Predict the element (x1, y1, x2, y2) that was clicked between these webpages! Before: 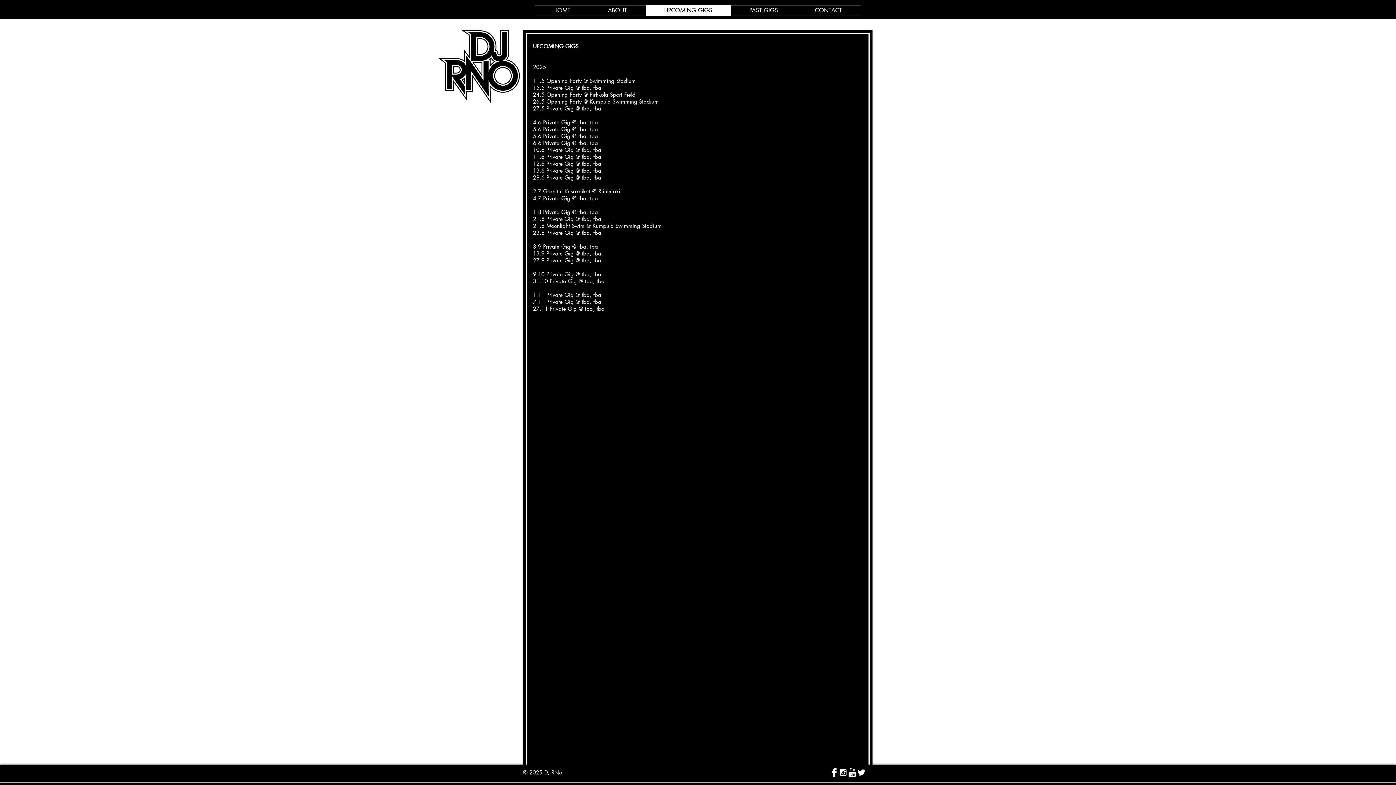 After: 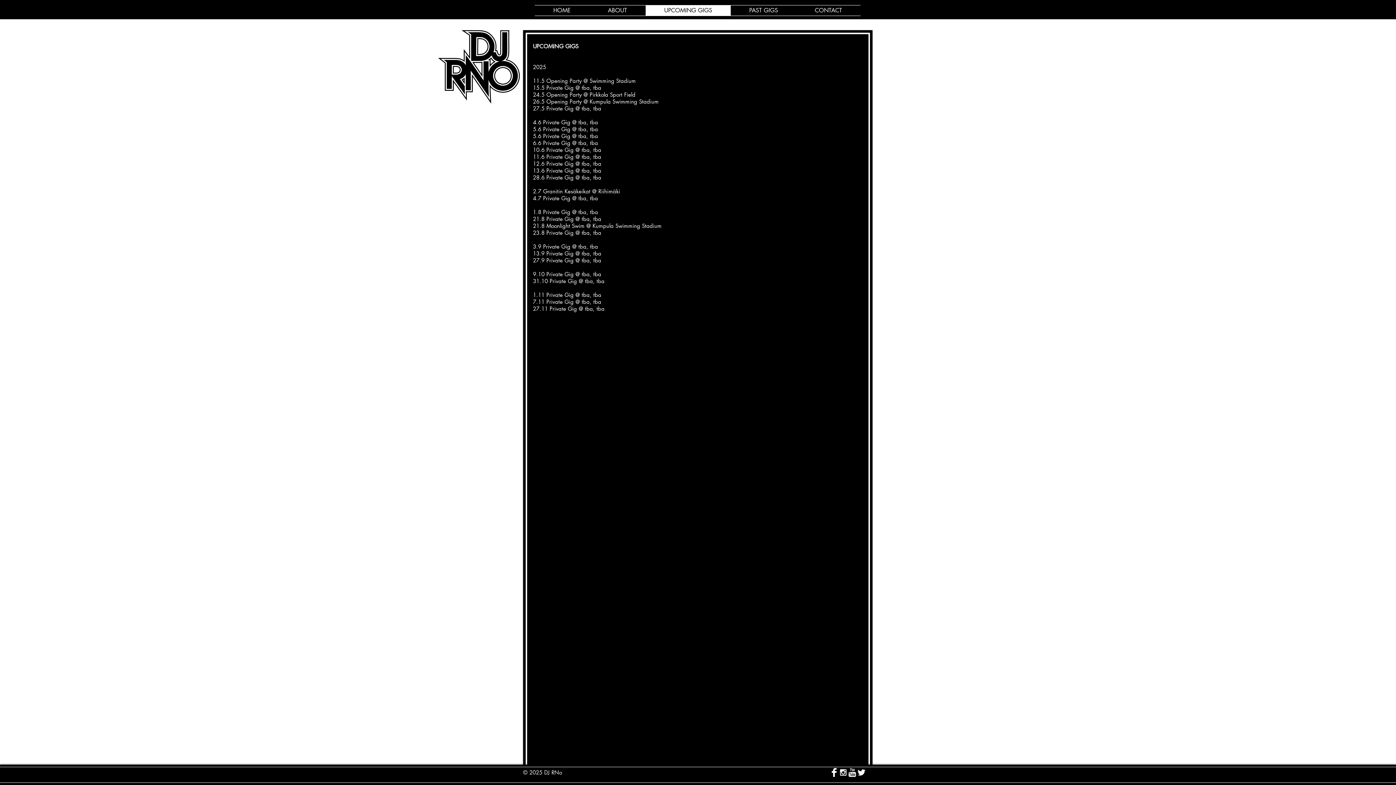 Action: bbox: (829, 768, 838, 777) label: Facebook Clean 